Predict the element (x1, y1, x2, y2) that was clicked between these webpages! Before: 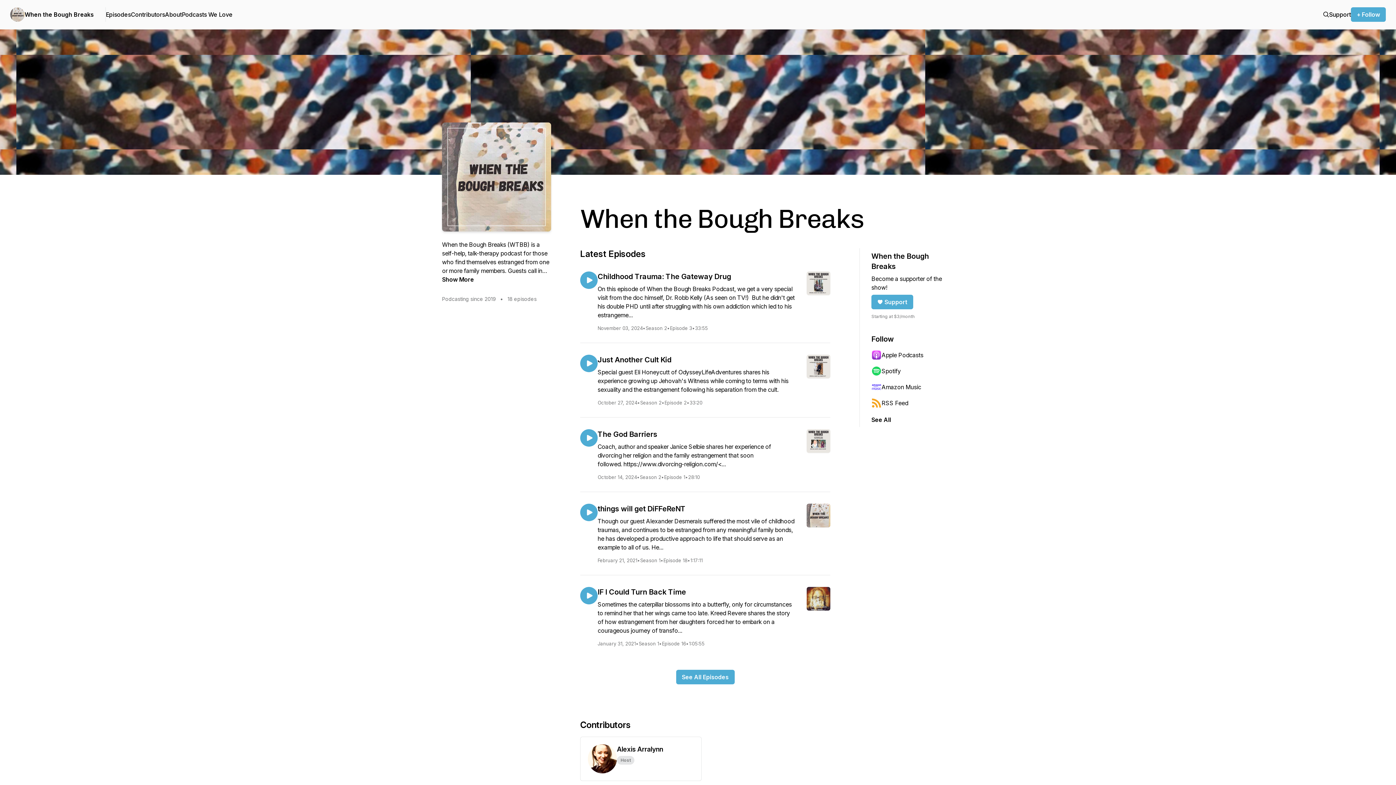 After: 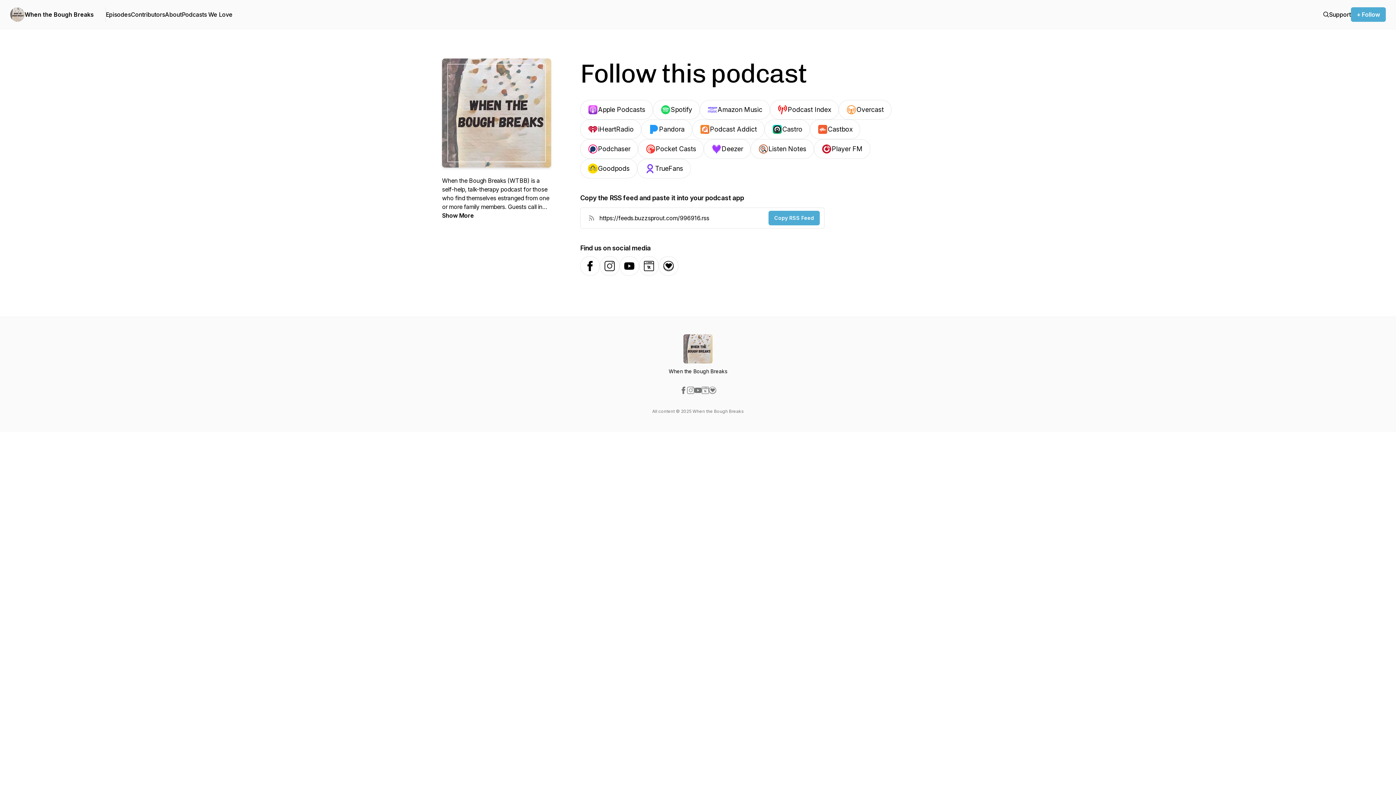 Action: bbox: (1351, 7, 1386, 21) label: + Follow